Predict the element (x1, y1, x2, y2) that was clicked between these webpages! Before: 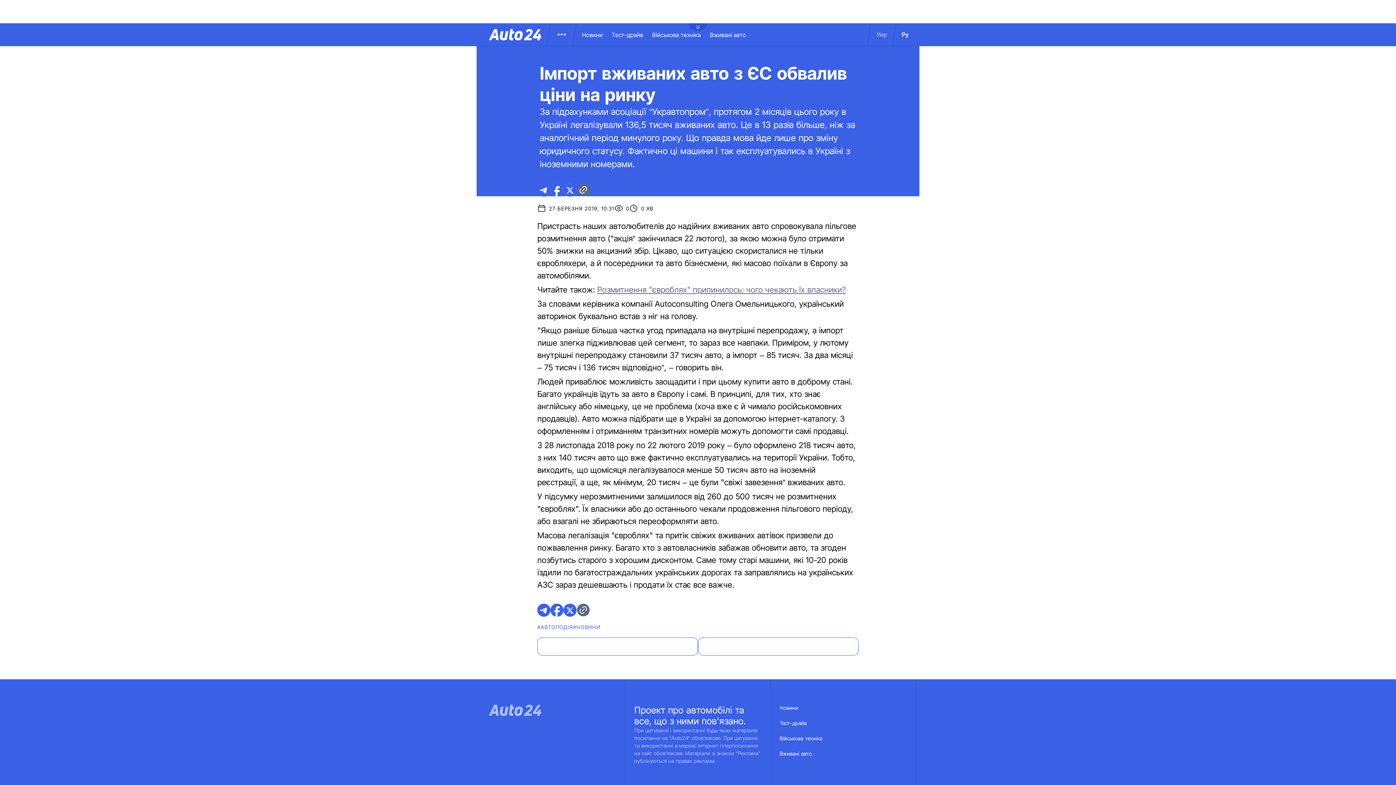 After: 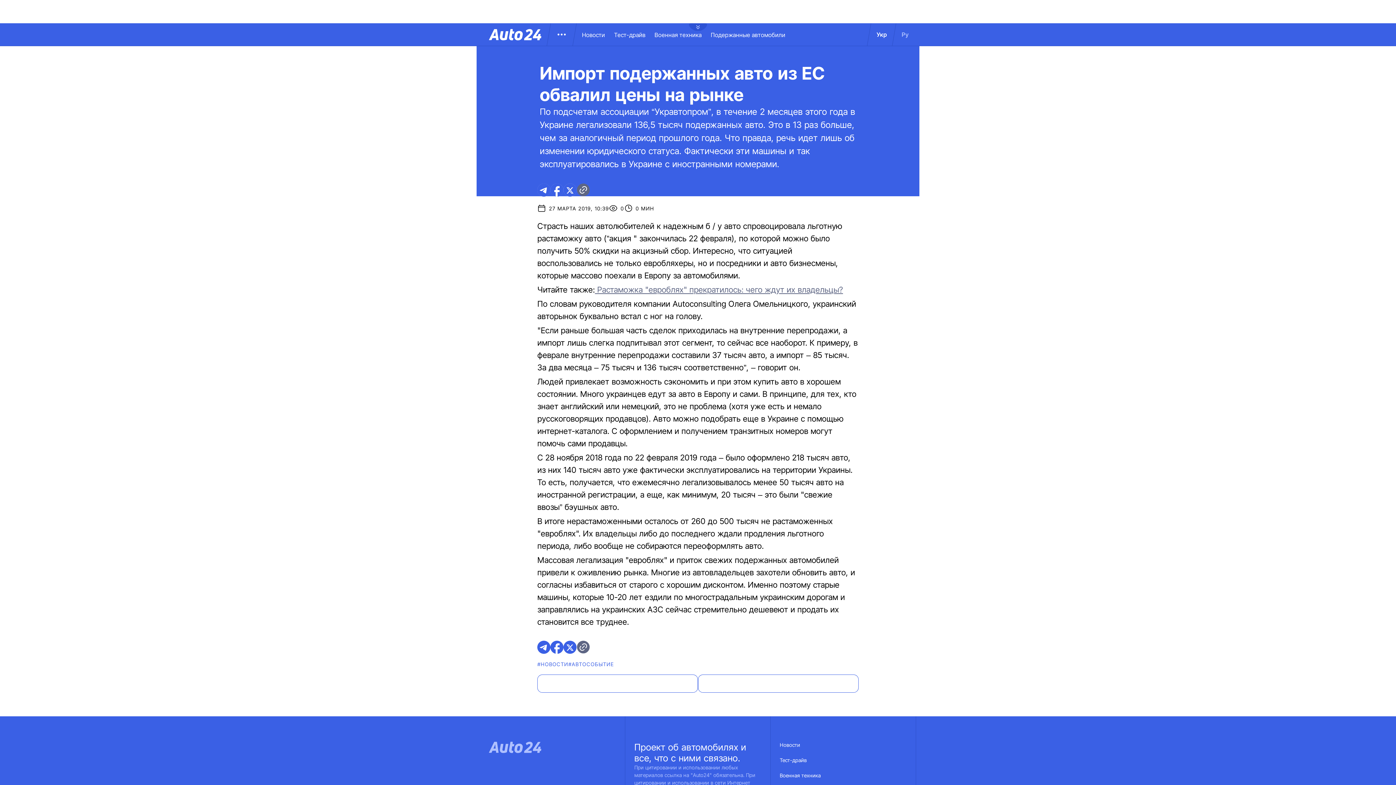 Action: bbox: (894, 30, 916, 38) label: Ру